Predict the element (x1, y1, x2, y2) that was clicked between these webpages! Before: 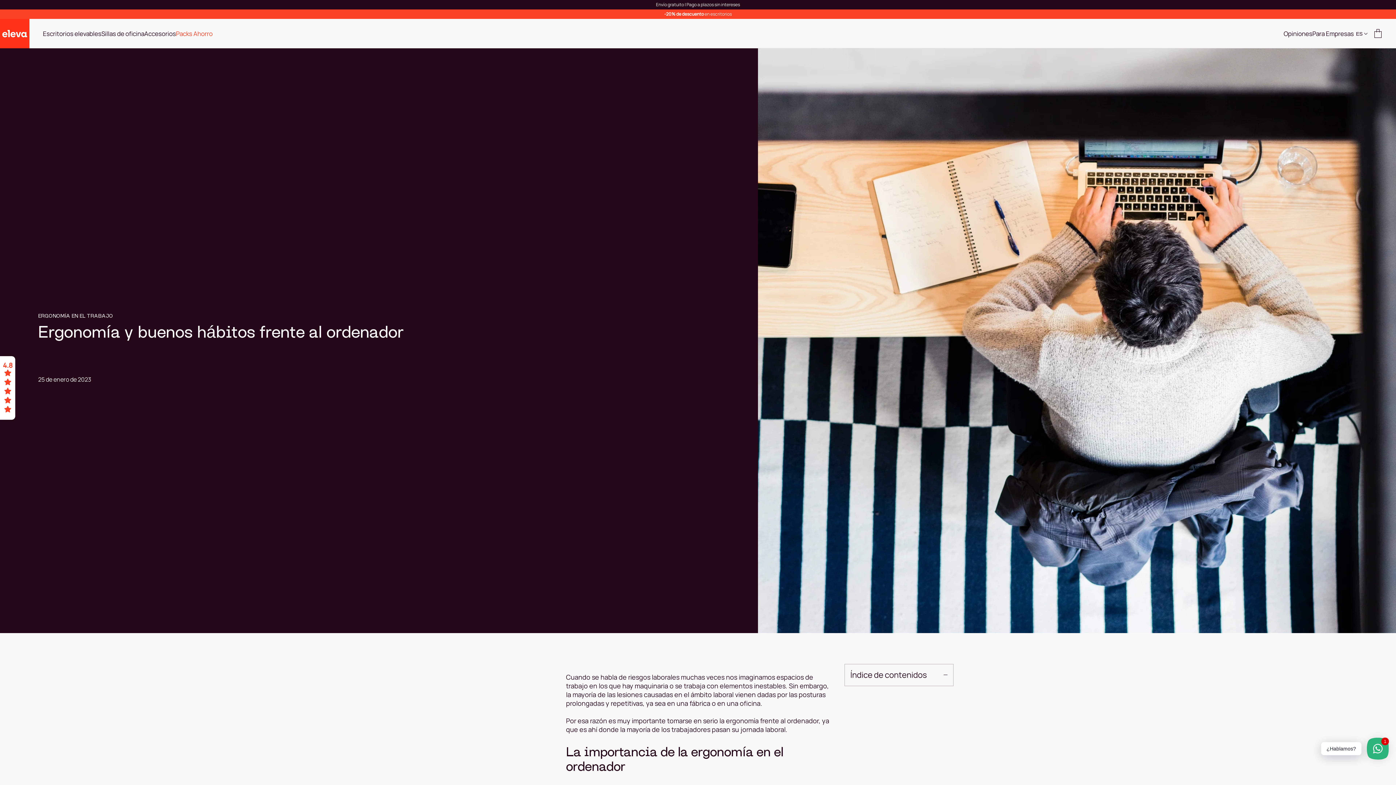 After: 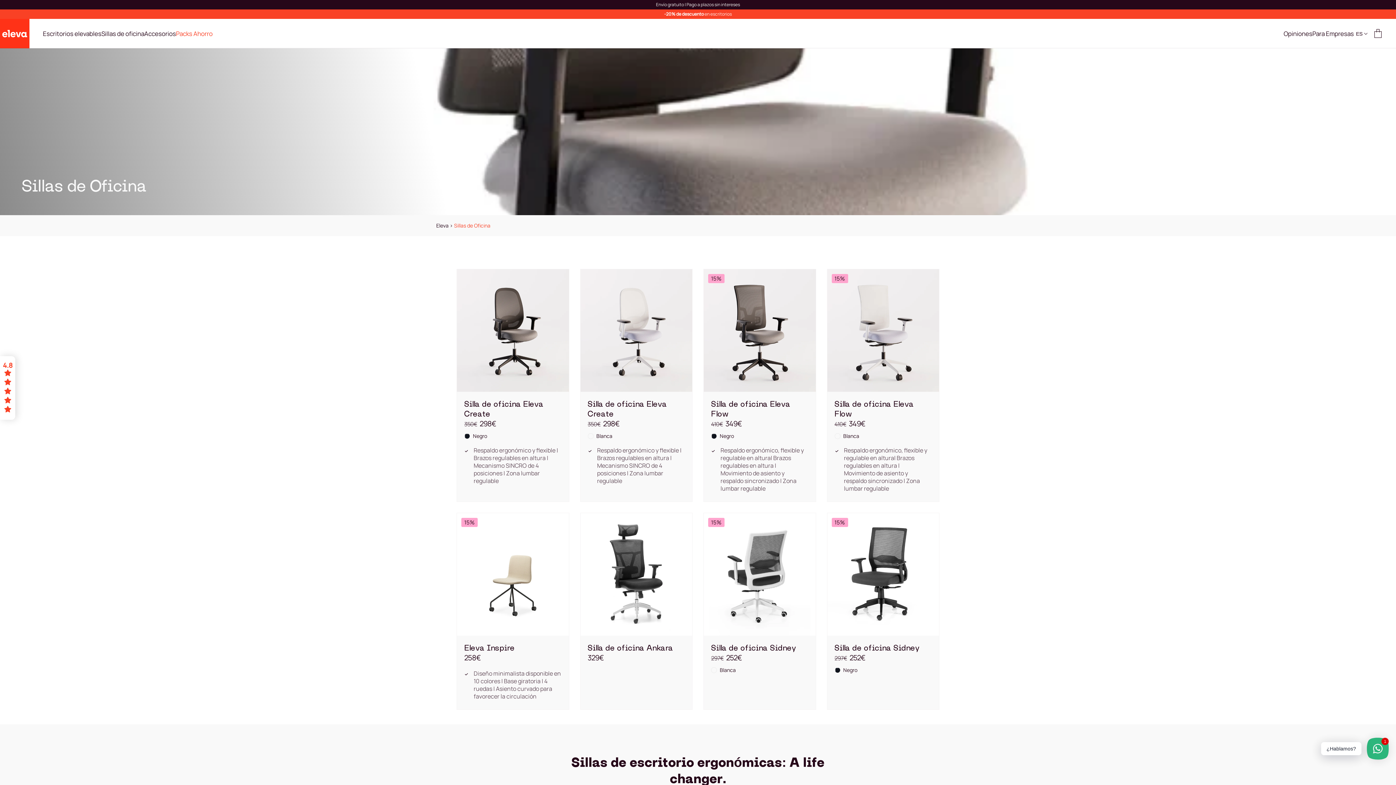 Action: bbox: (101, 29, 144, 37) label: Sillas de oficina